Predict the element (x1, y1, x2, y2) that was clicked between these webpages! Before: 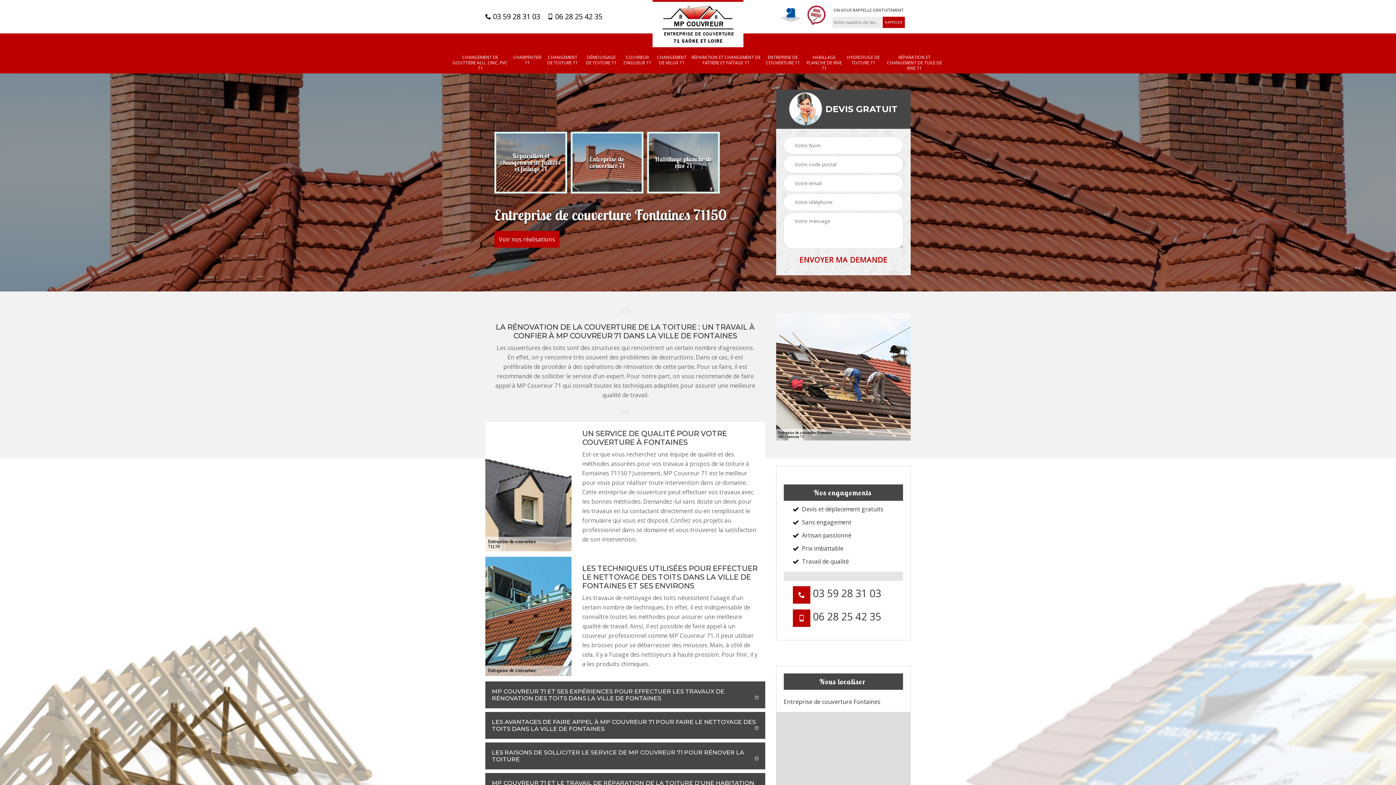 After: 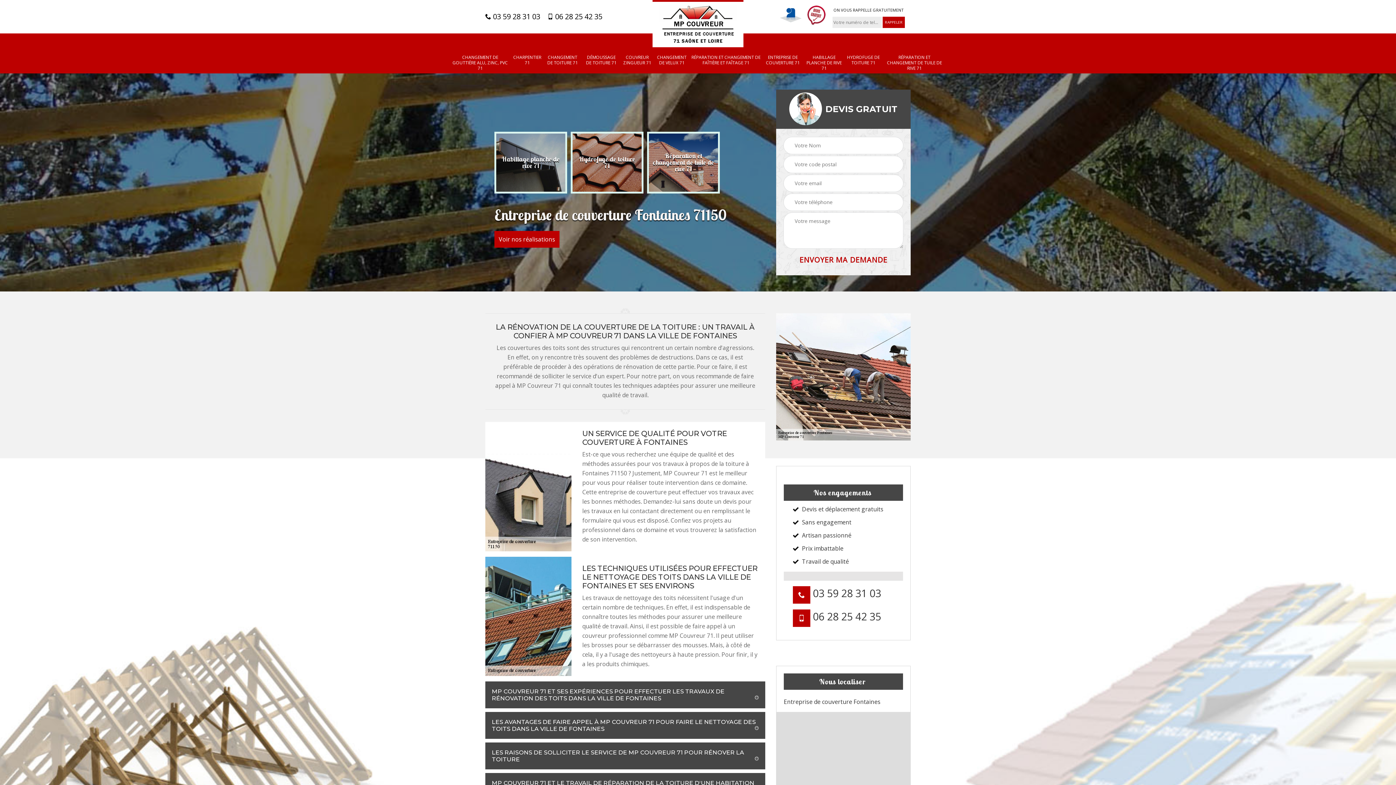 Action: label:  03 59 28 31 03 bbox: (485, 11, 540, 21)